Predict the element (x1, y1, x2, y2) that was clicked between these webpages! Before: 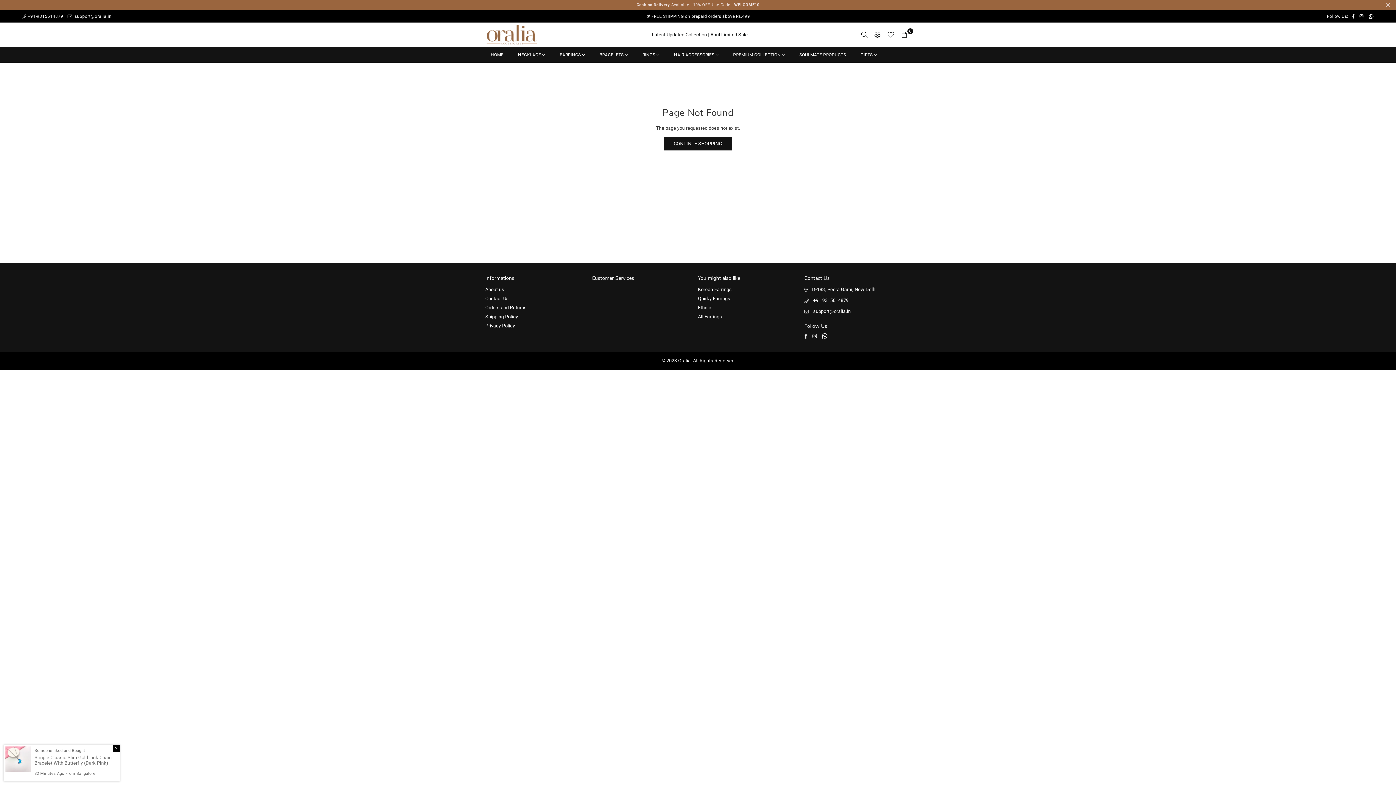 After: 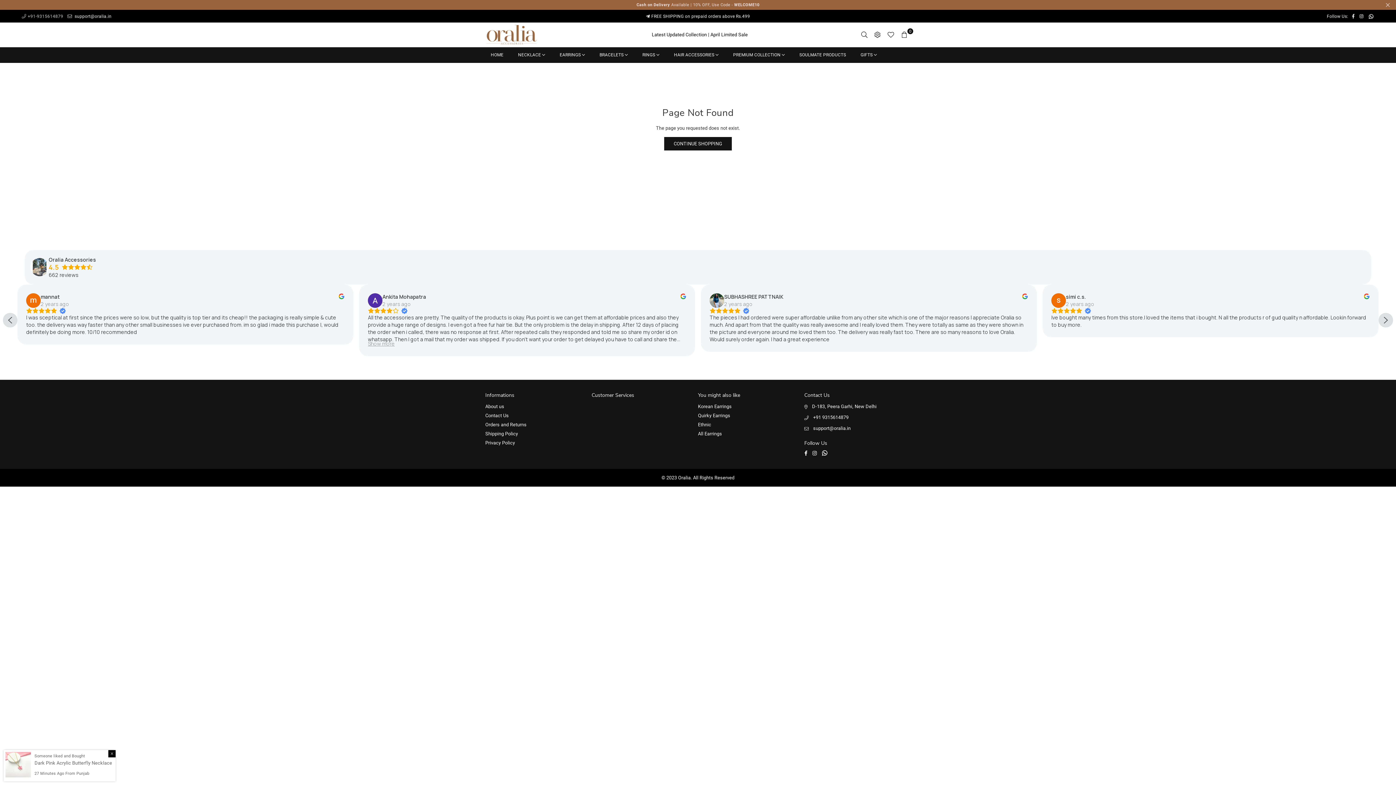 Action: bbox: (21, 13, 63, 18) label: +91-9315614879